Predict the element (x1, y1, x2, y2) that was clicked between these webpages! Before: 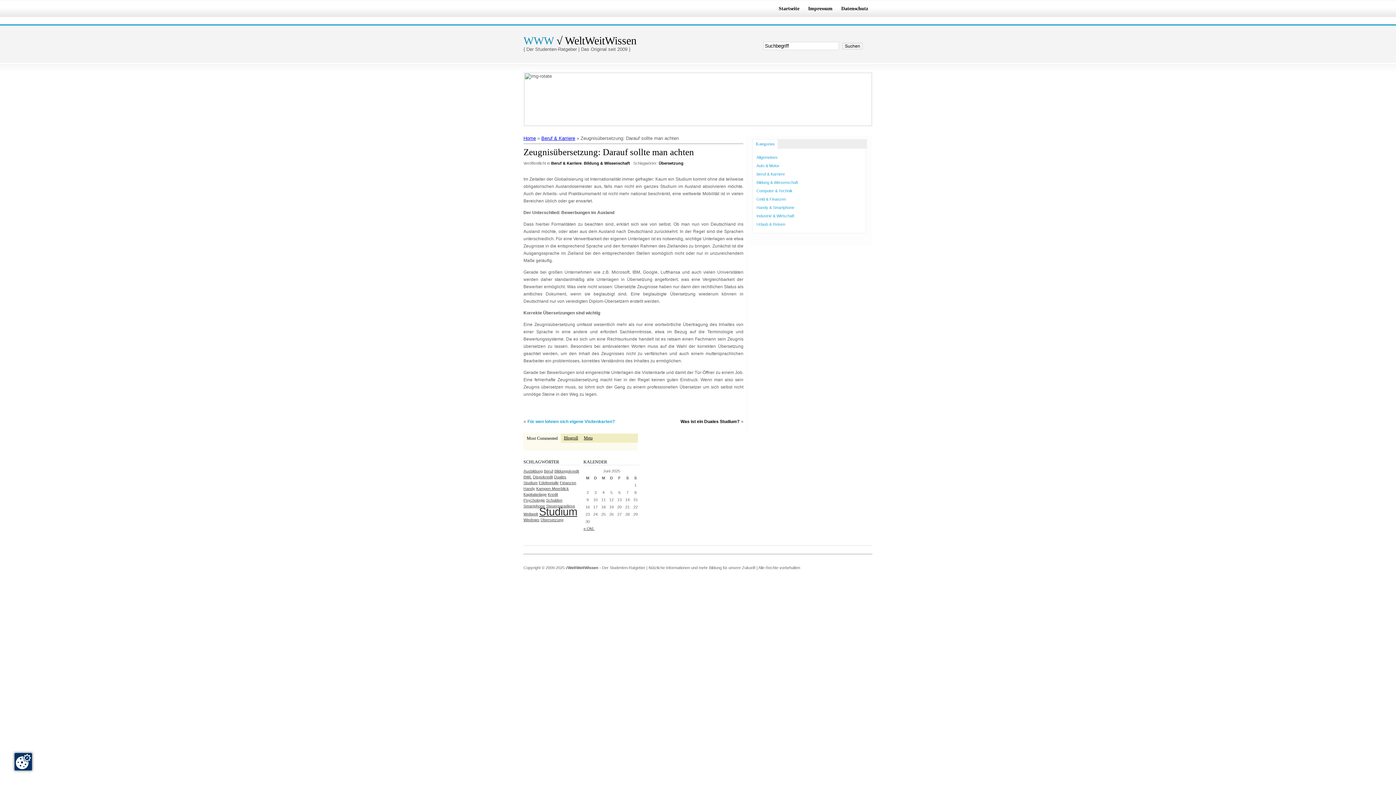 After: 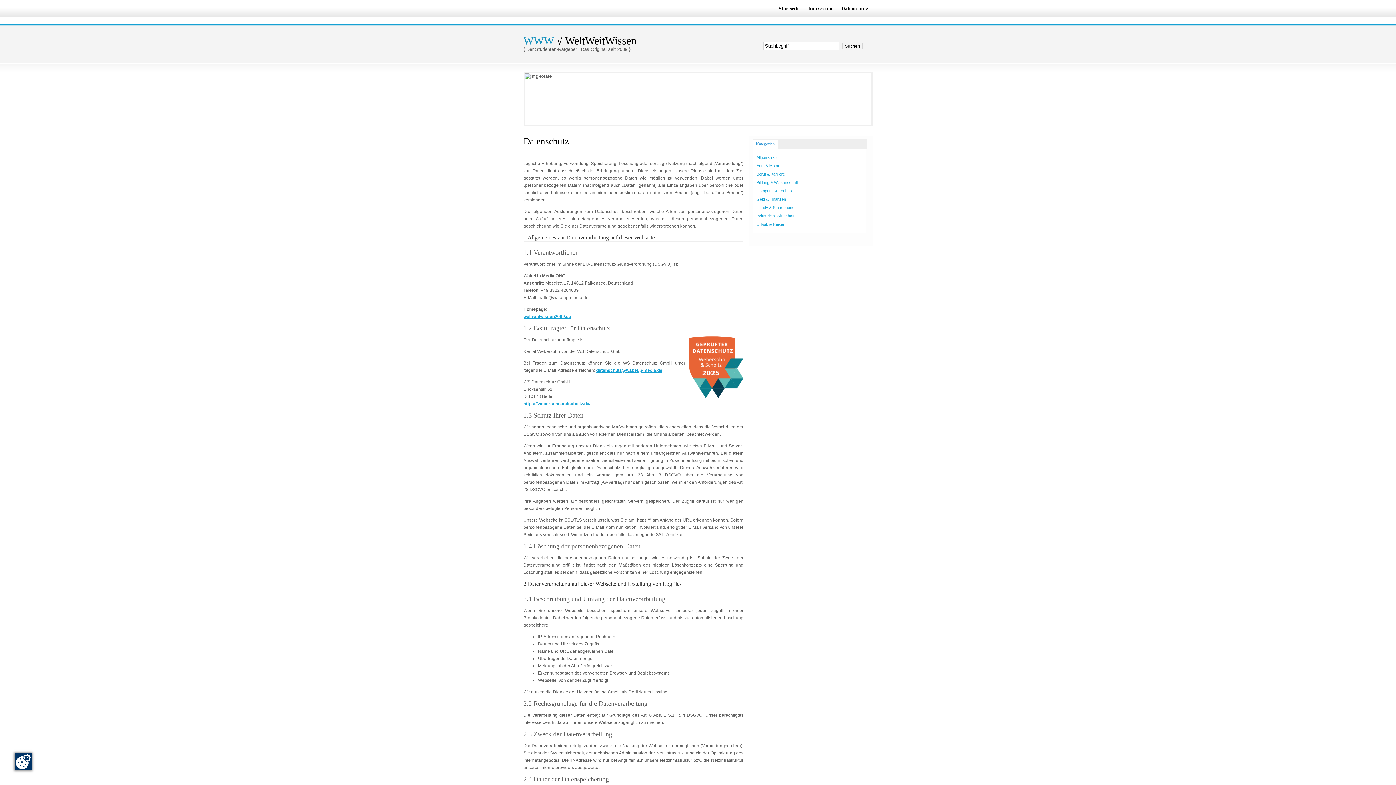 Action: label: Datenschutz bbox: (837, 4, 872, 13)